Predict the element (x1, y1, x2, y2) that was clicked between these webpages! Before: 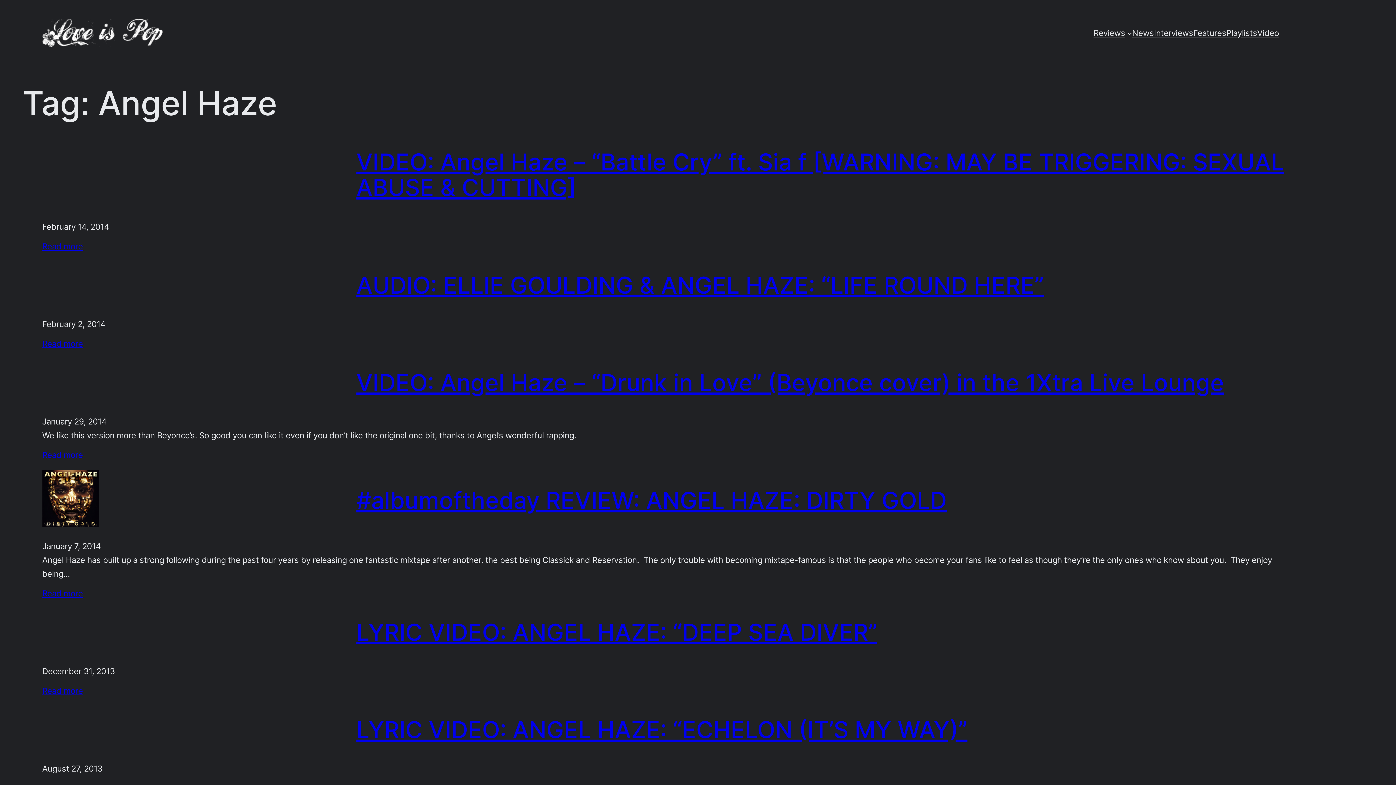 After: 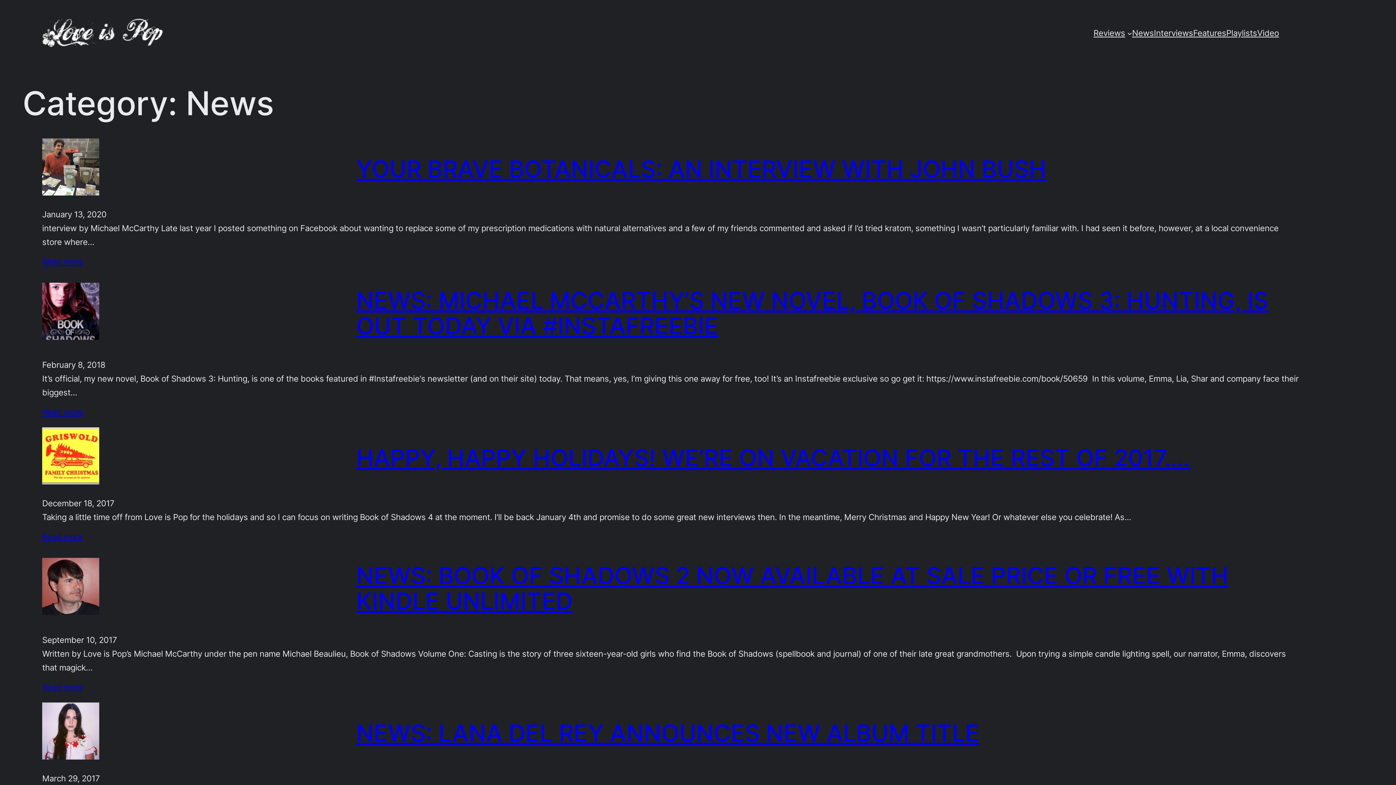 Action: label: News bbox: (1132, 26, 1154, 40)